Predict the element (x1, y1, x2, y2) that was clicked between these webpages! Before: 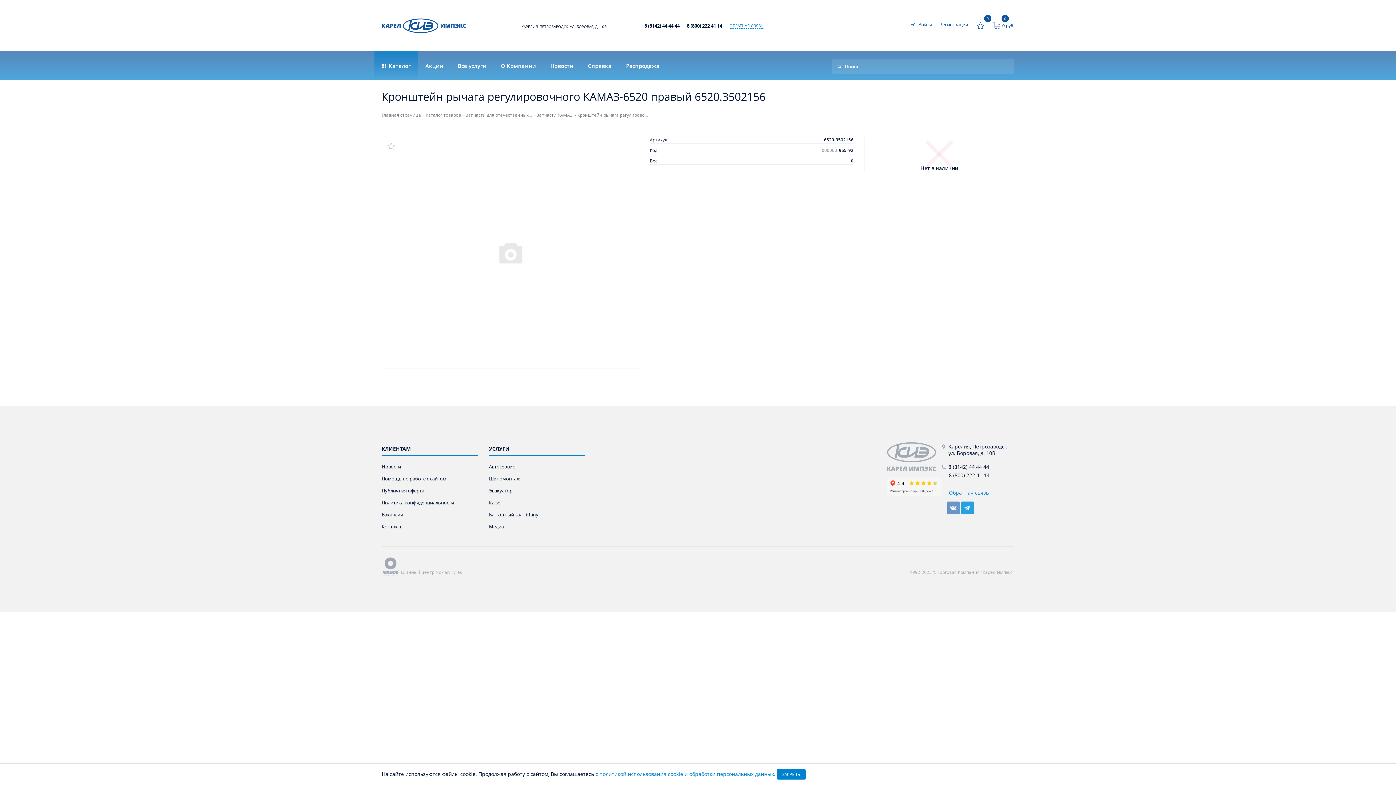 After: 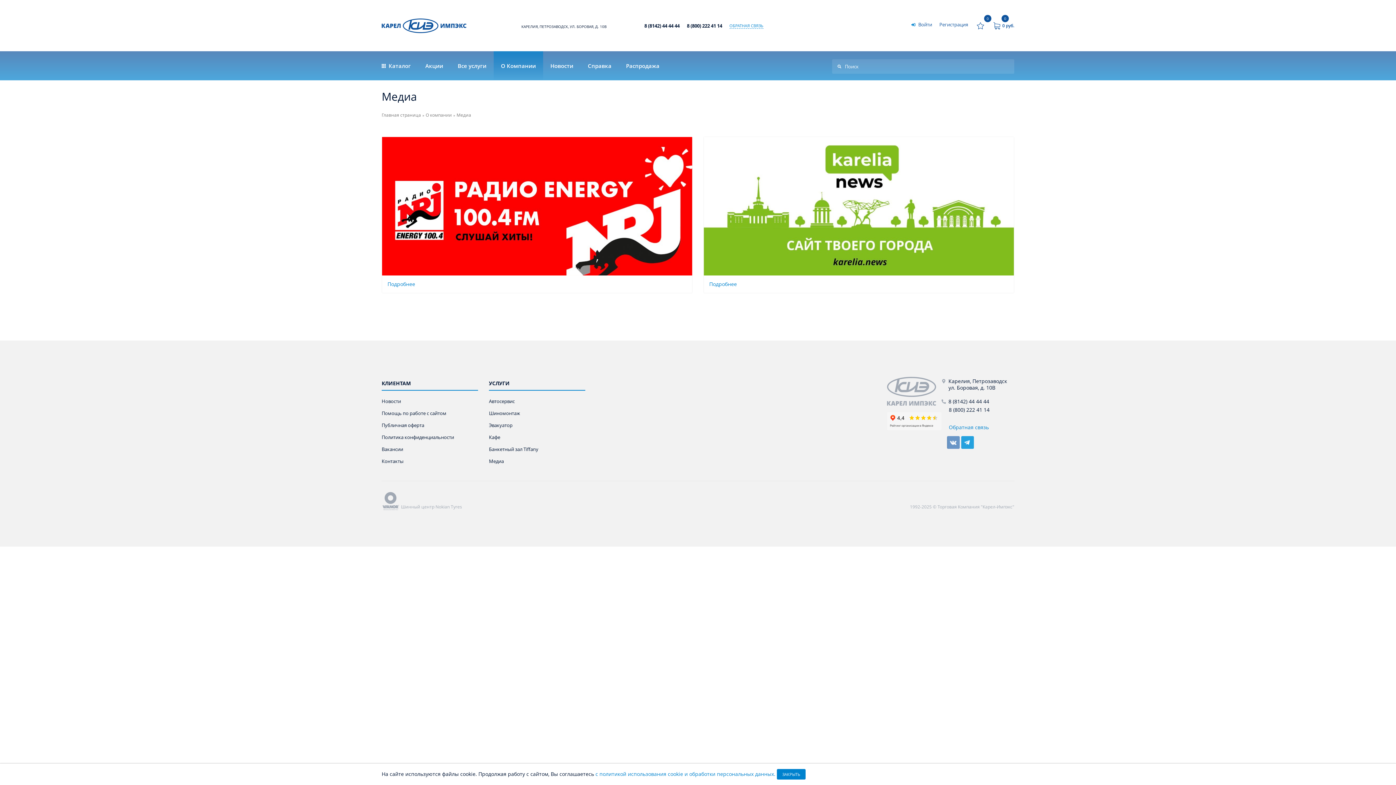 Action: label: Медиа bbox: (489, 523, 504, 531)